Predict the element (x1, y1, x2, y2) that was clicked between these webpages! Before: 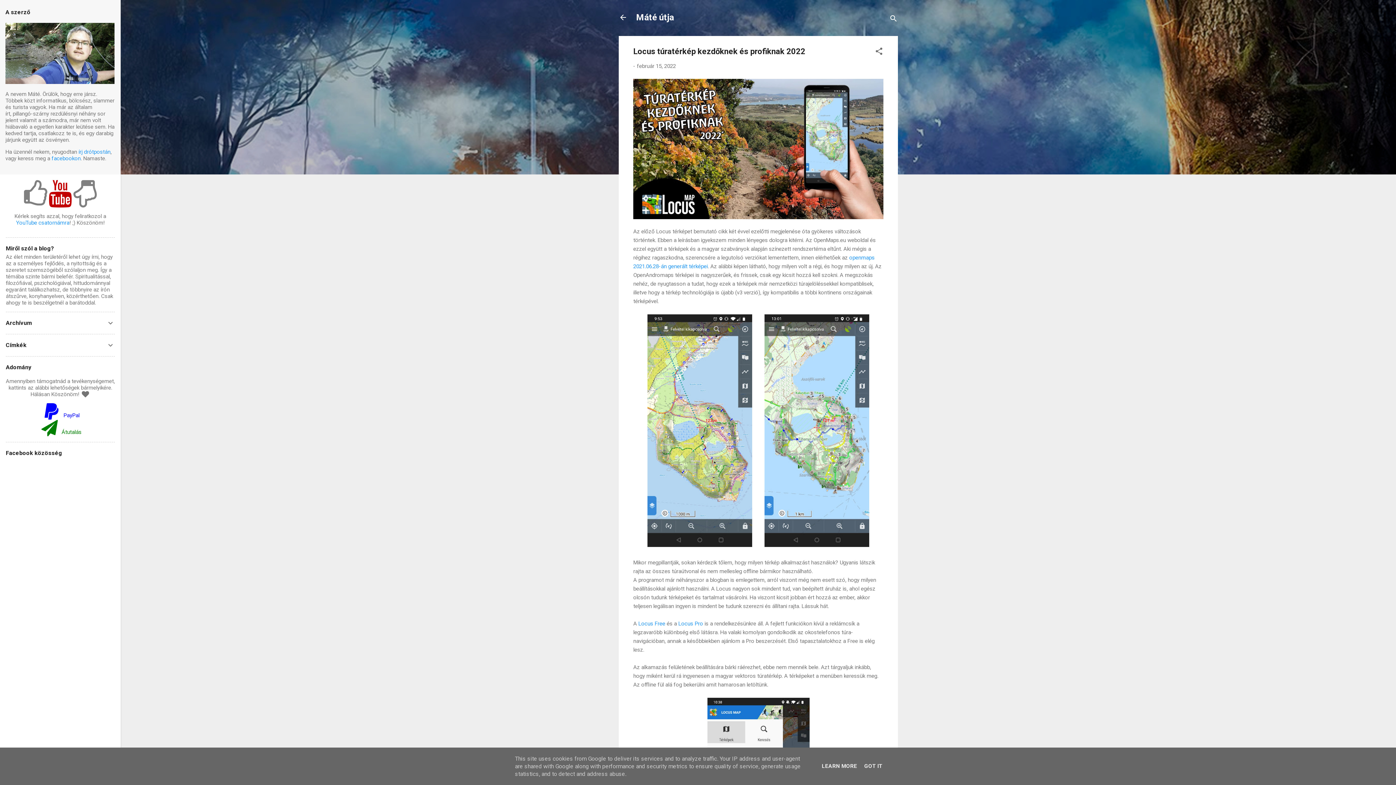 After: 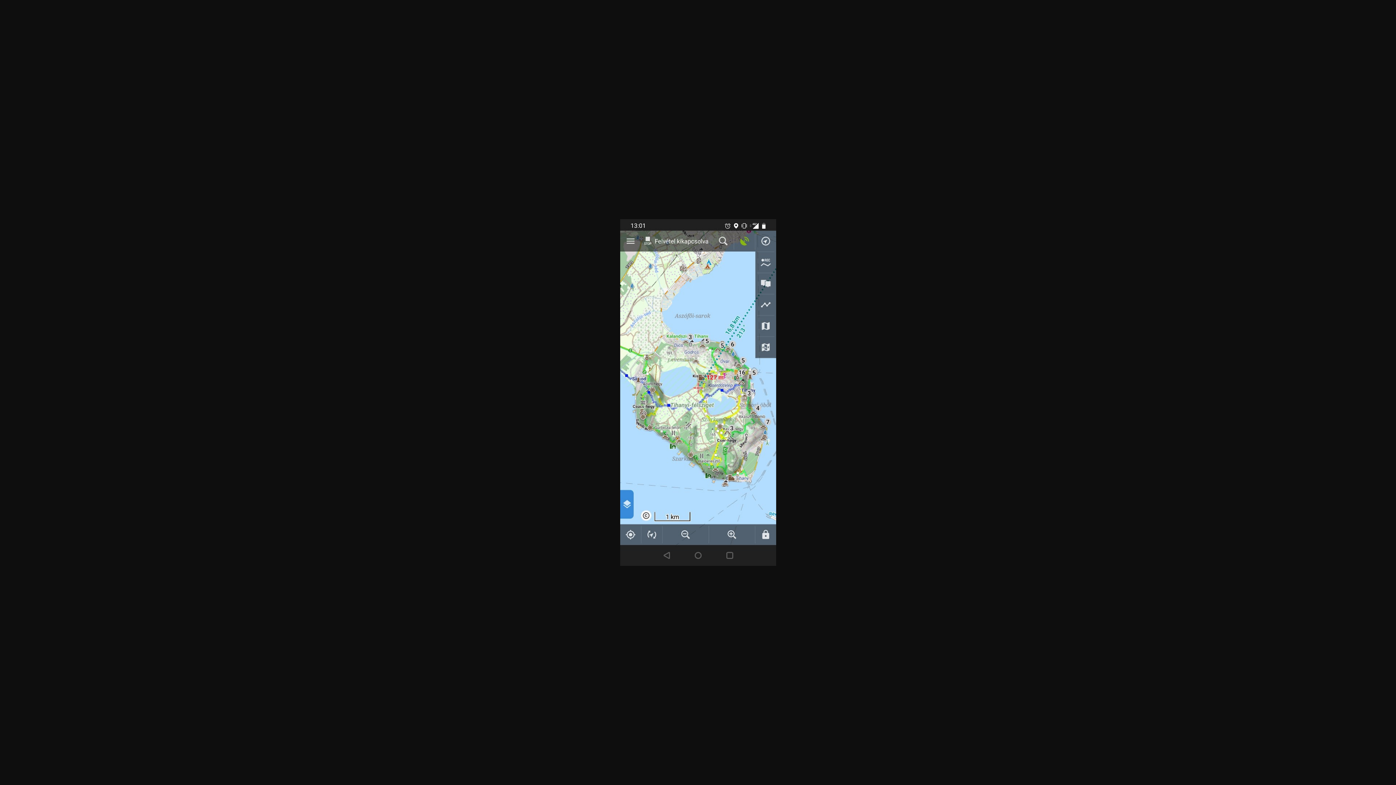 Action: bbox: (764, 314, 869, 549)